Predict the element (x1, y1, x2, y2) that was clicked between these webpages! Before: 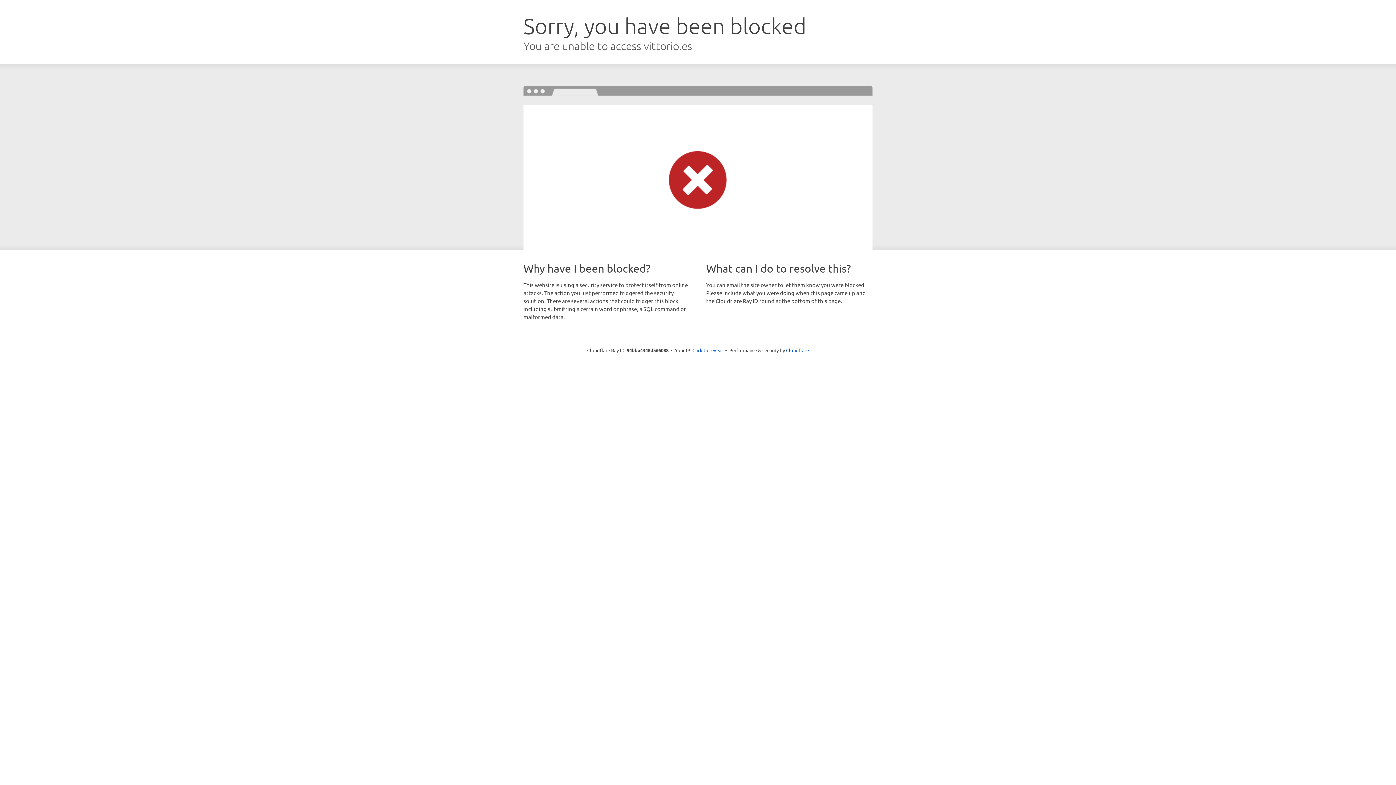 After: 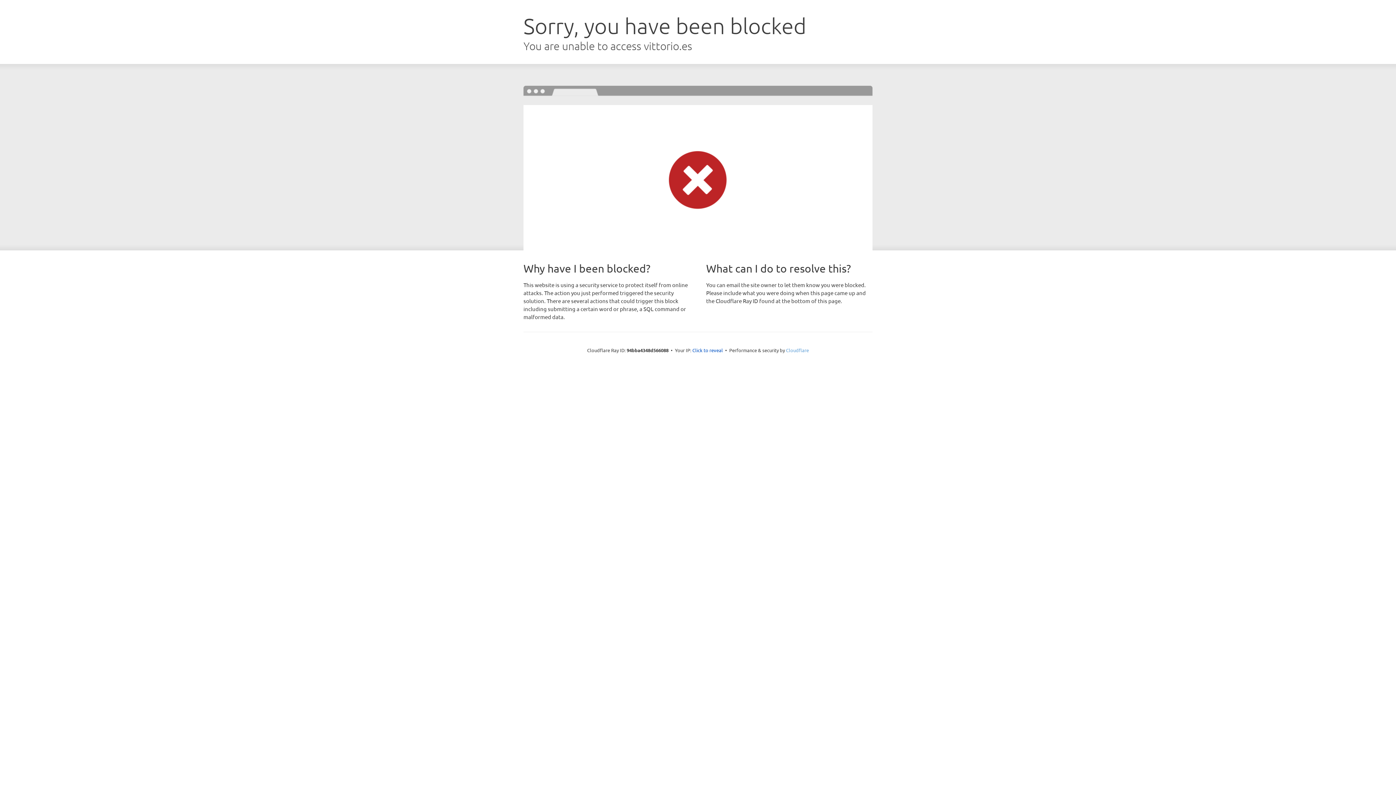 Action: bbox: (786, 347, 809, 353) label: Cloudflare